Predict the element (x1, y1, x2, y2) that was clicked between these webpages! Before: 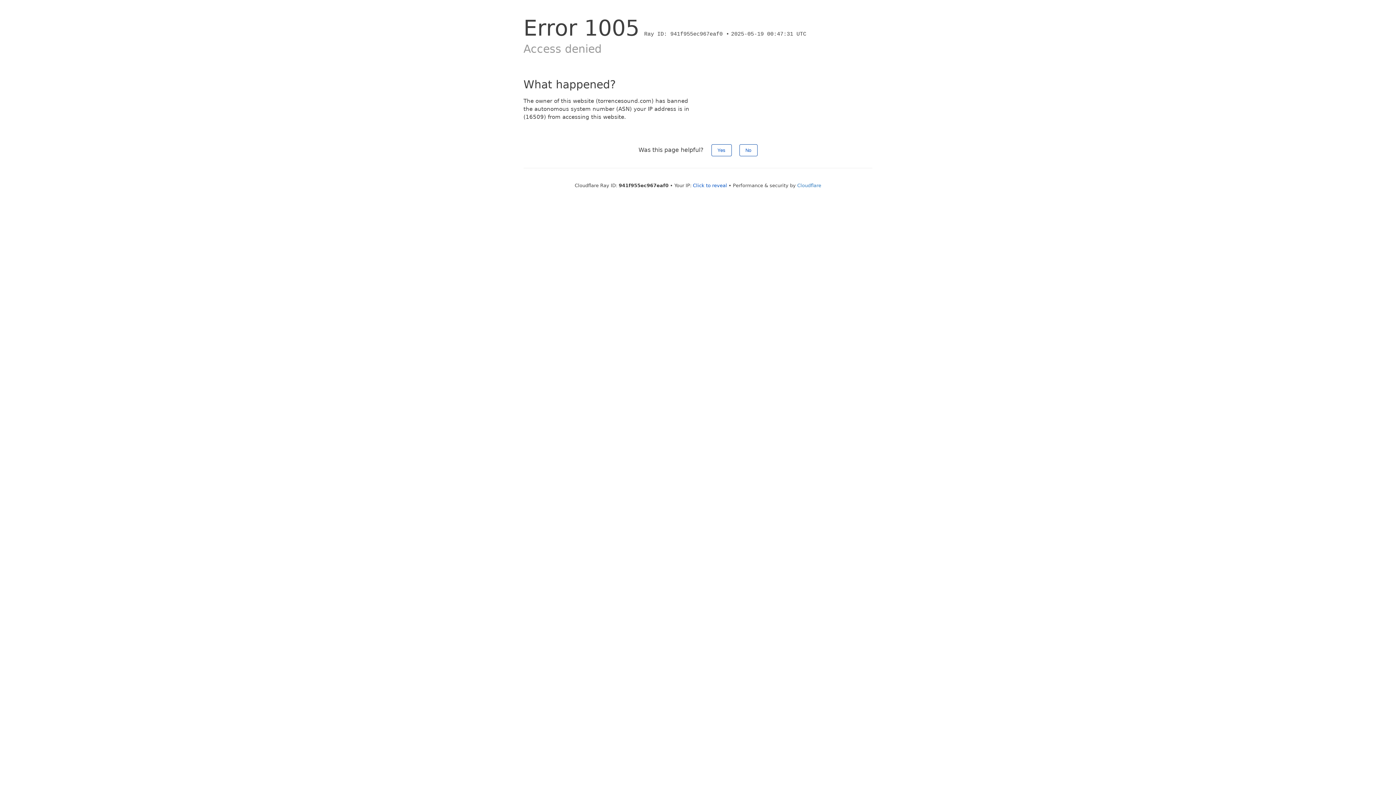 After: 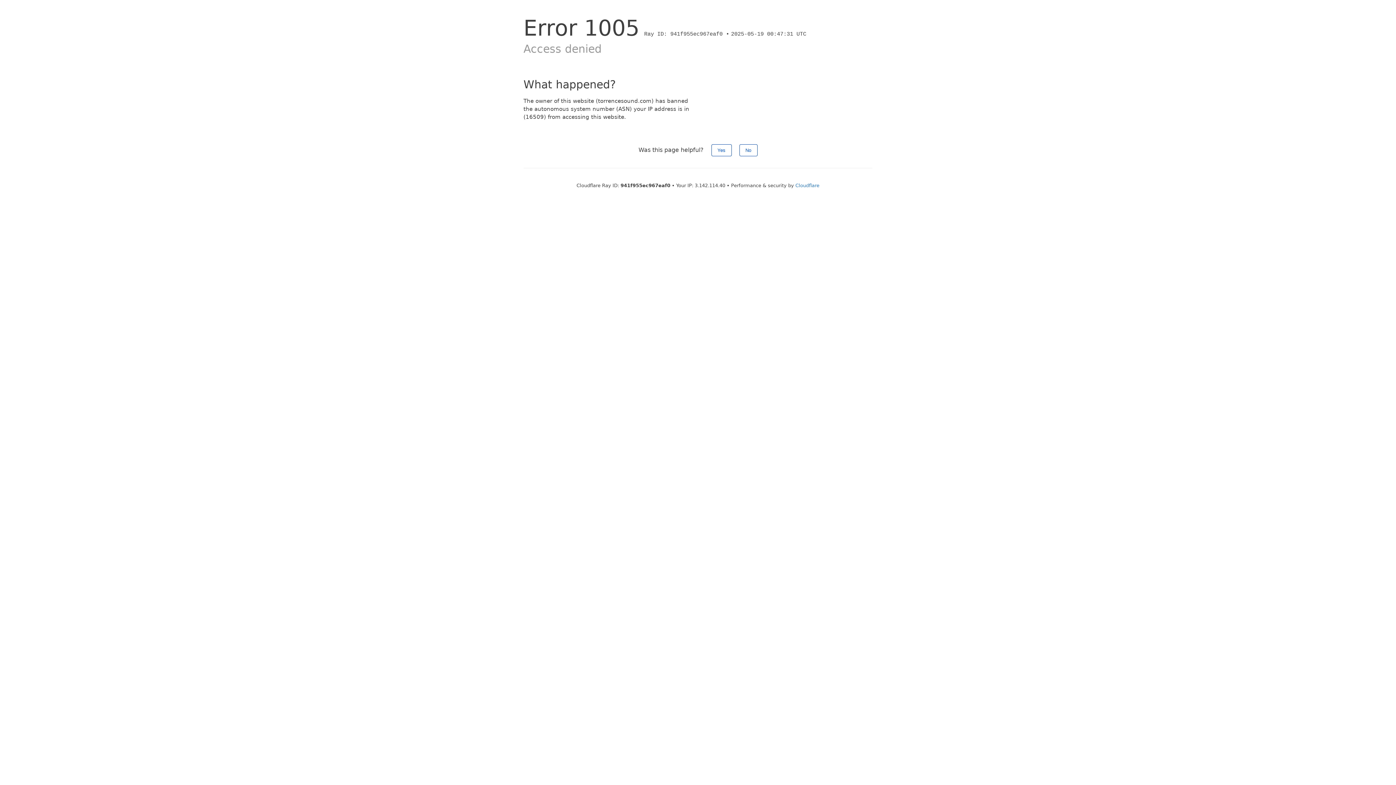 Action: label: Click to reveal bbox: (693, 182, 727, 188)